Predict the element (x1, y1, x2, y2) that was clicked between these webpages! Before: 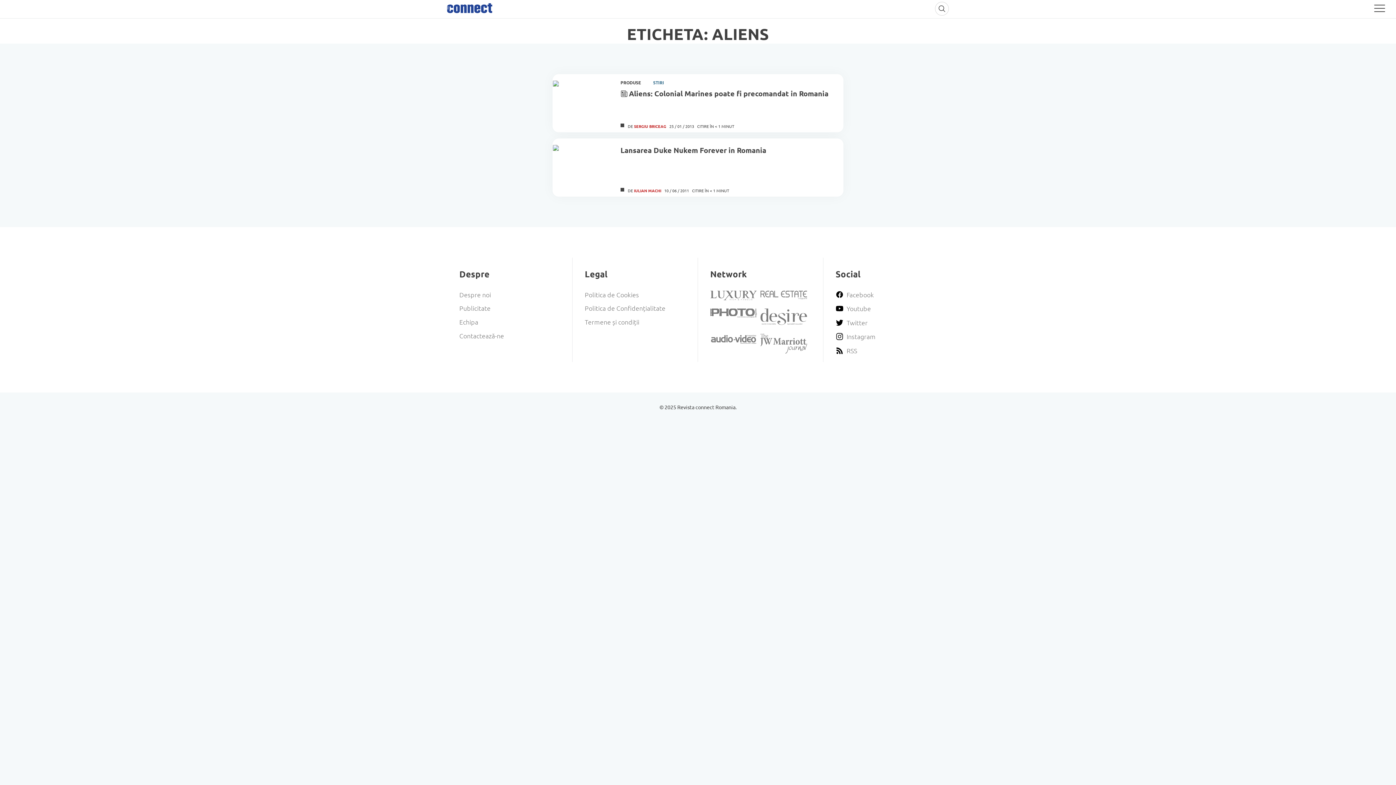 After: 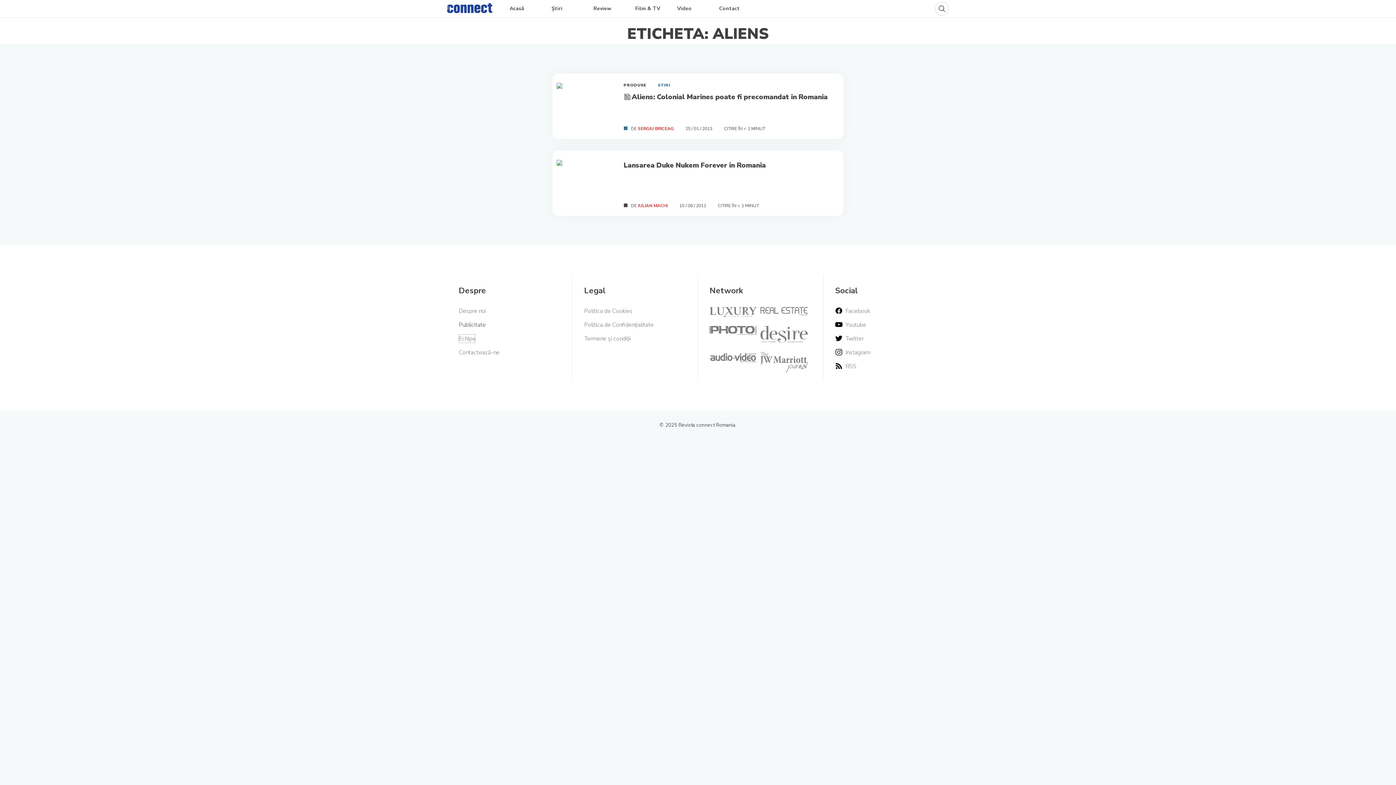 Action: label: Echipa bbox: (459, 317, 478, 326)